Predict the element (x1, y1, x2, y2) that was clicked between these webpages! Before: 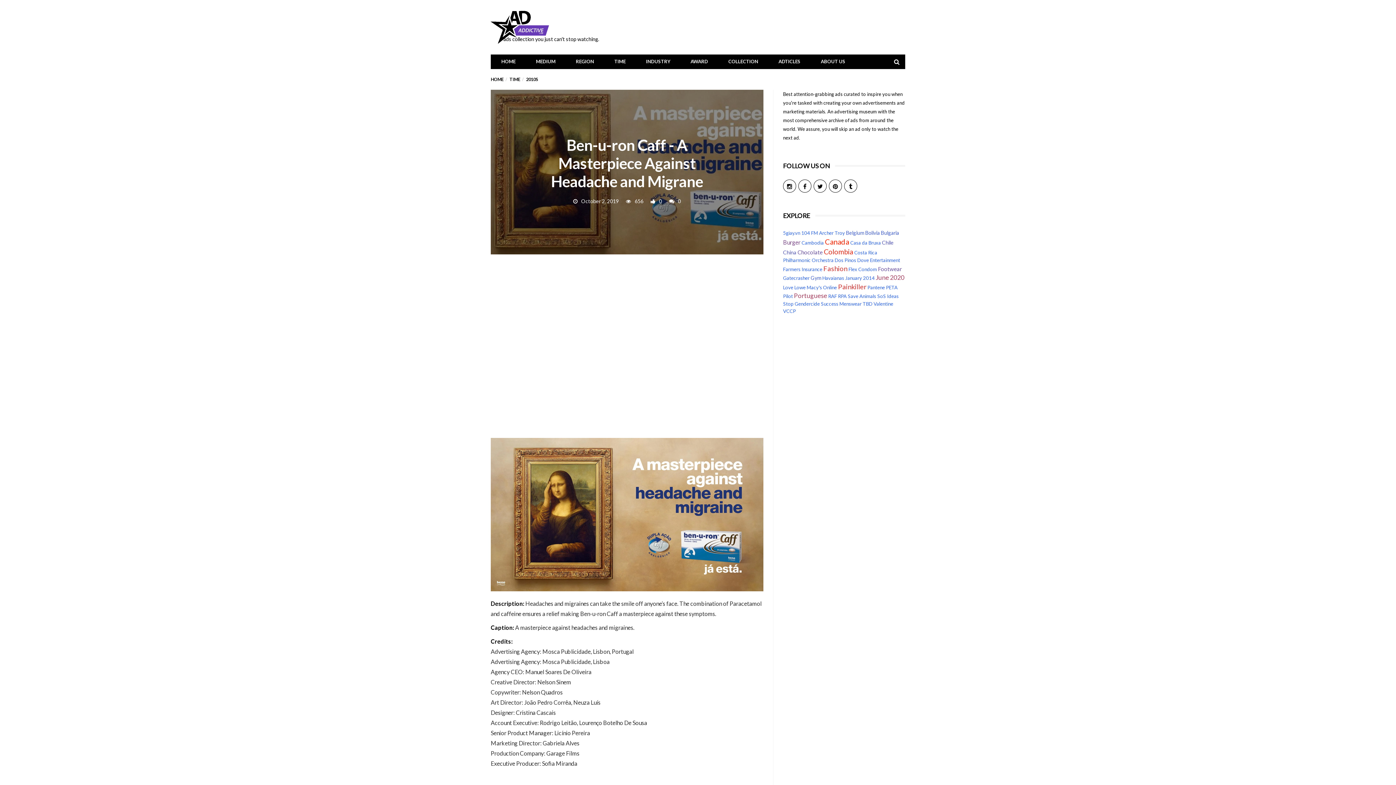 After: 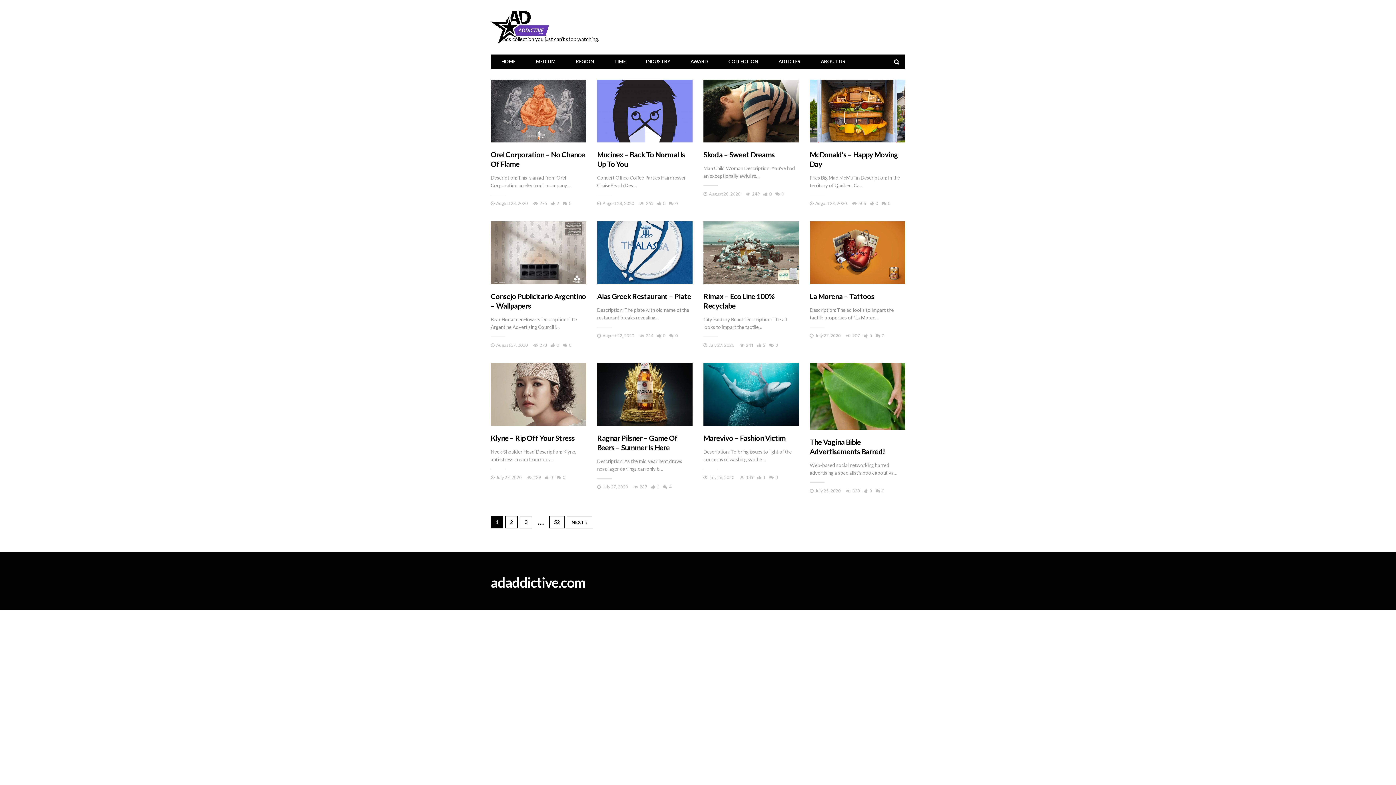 Action: label: HOME bbox: (491, 54, 525, 68)